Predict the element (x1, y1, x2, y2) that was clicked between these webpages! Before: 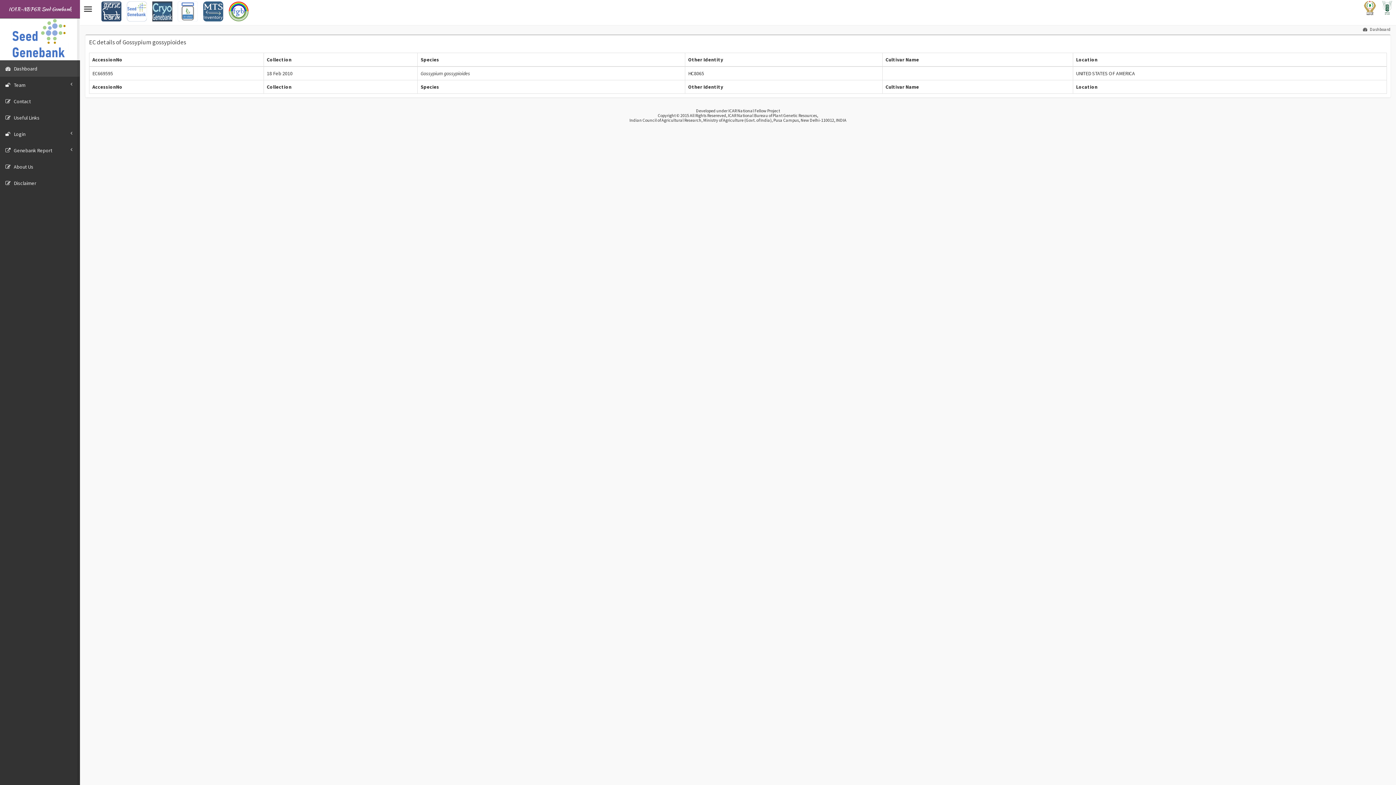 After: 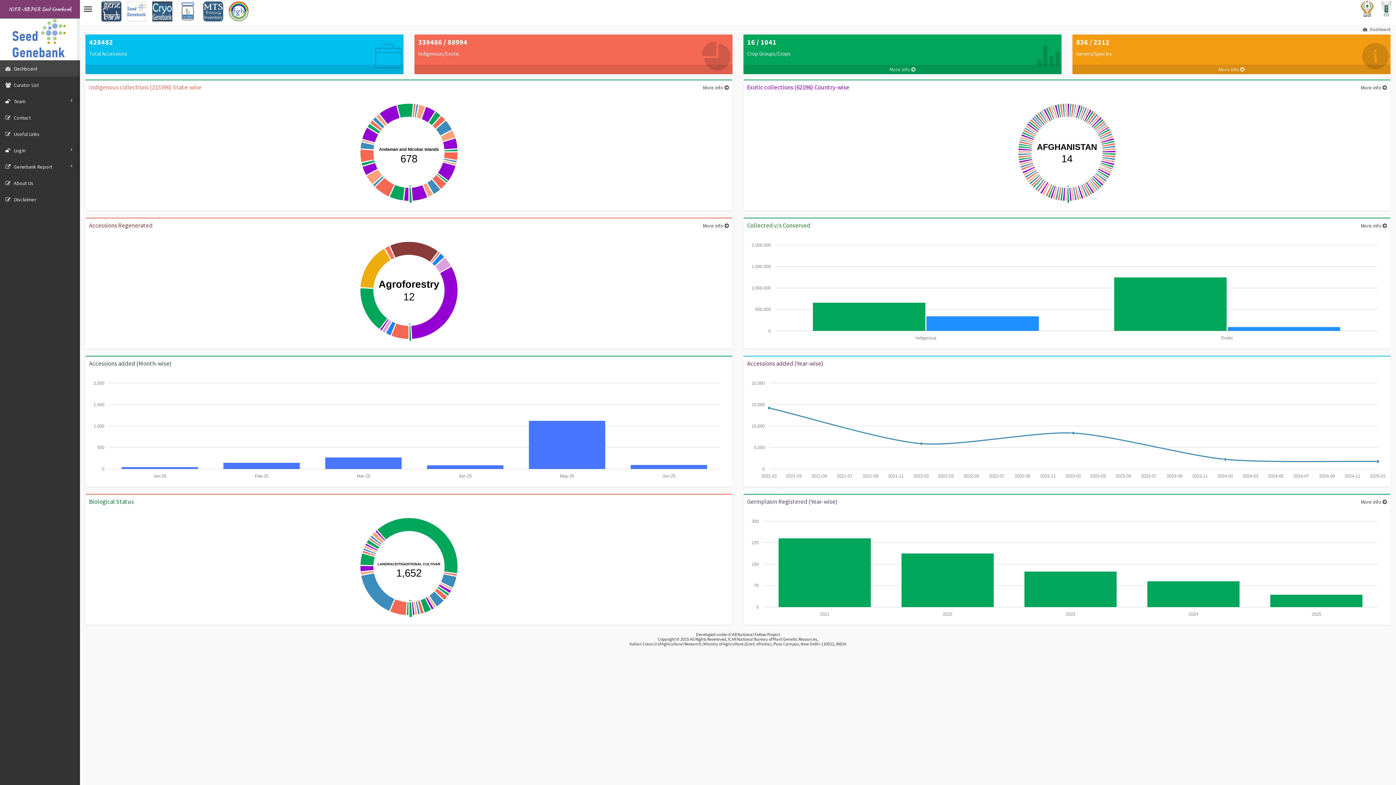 Action: label:  Dashboard bbox: (0, 60, 79, 76)